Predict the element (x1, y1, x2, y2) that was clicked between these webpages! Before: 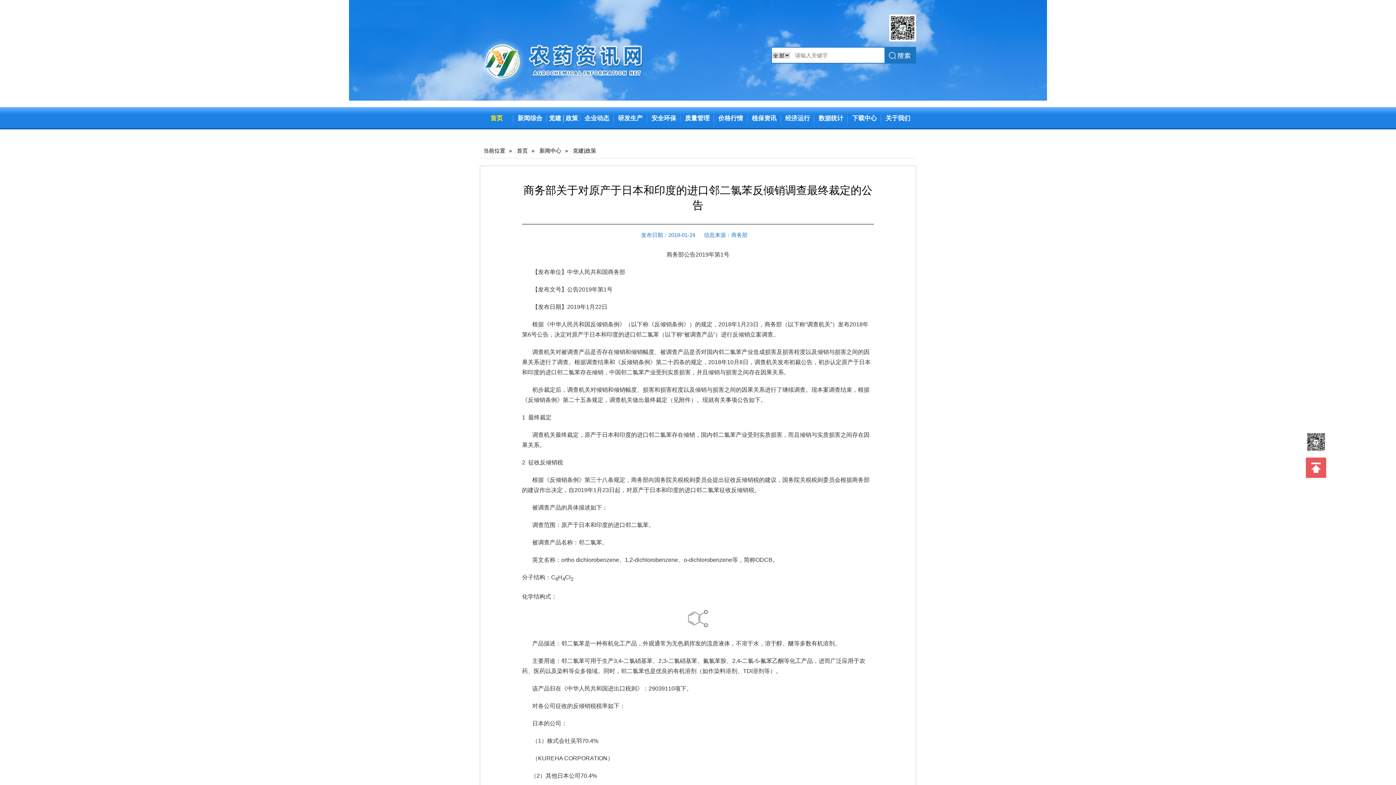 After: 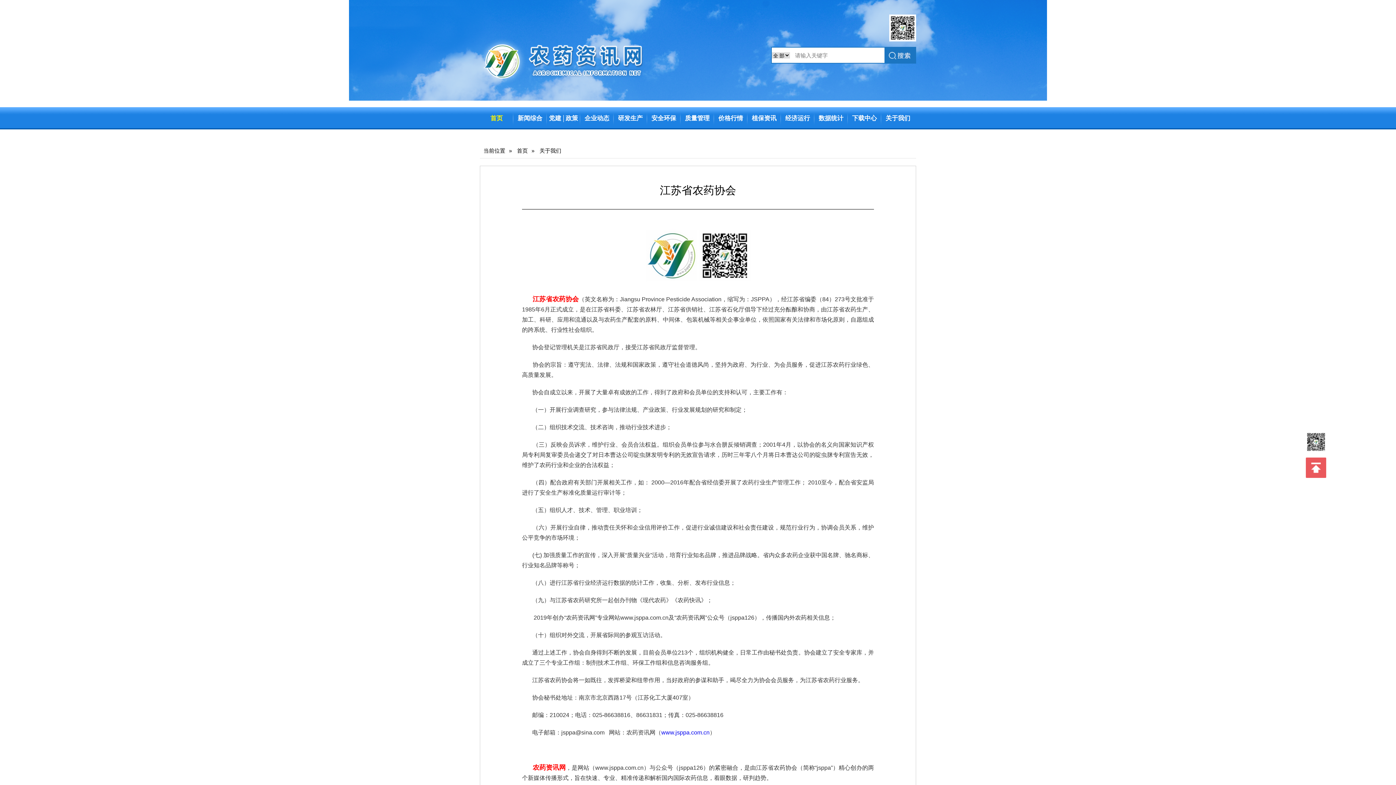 Action: bbox: (881, 107, 914, 129) label: 关于我们